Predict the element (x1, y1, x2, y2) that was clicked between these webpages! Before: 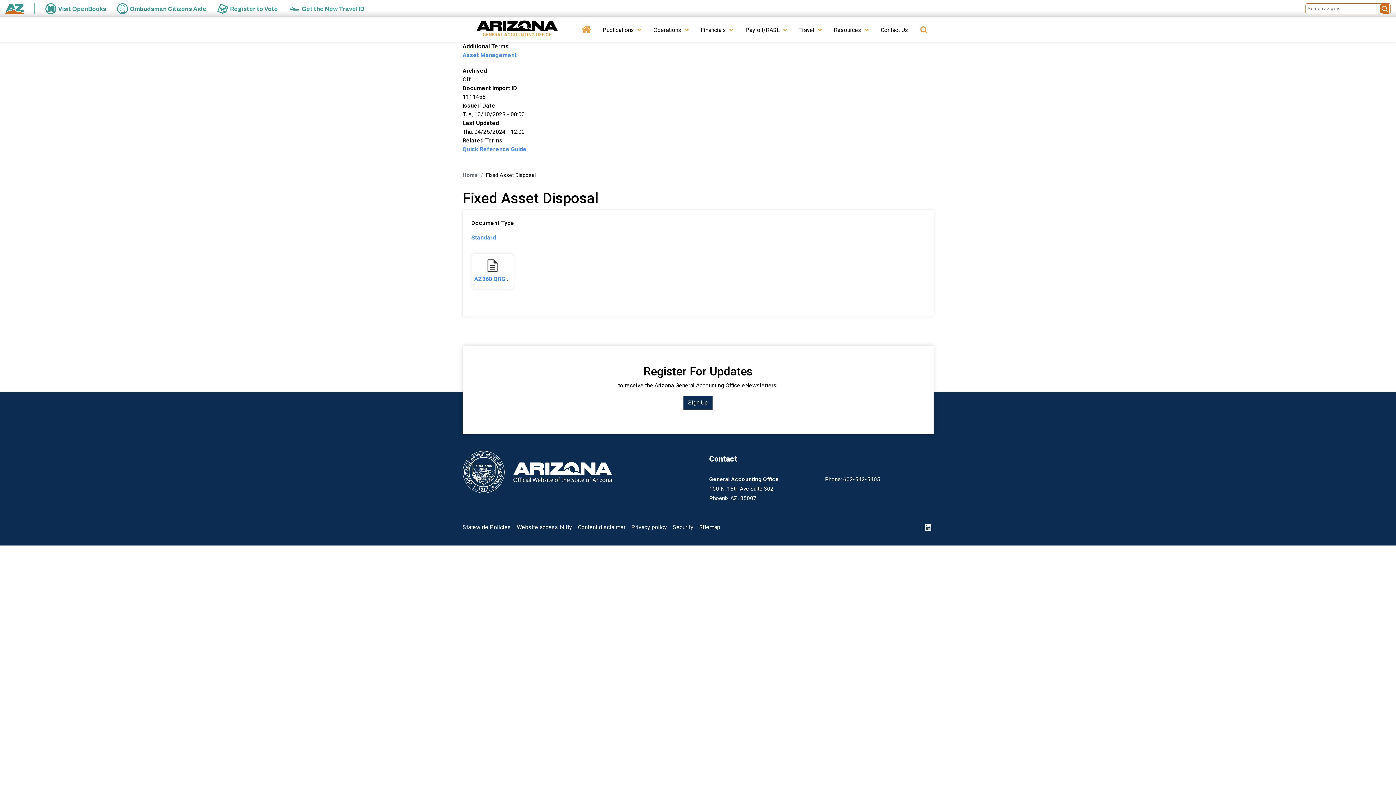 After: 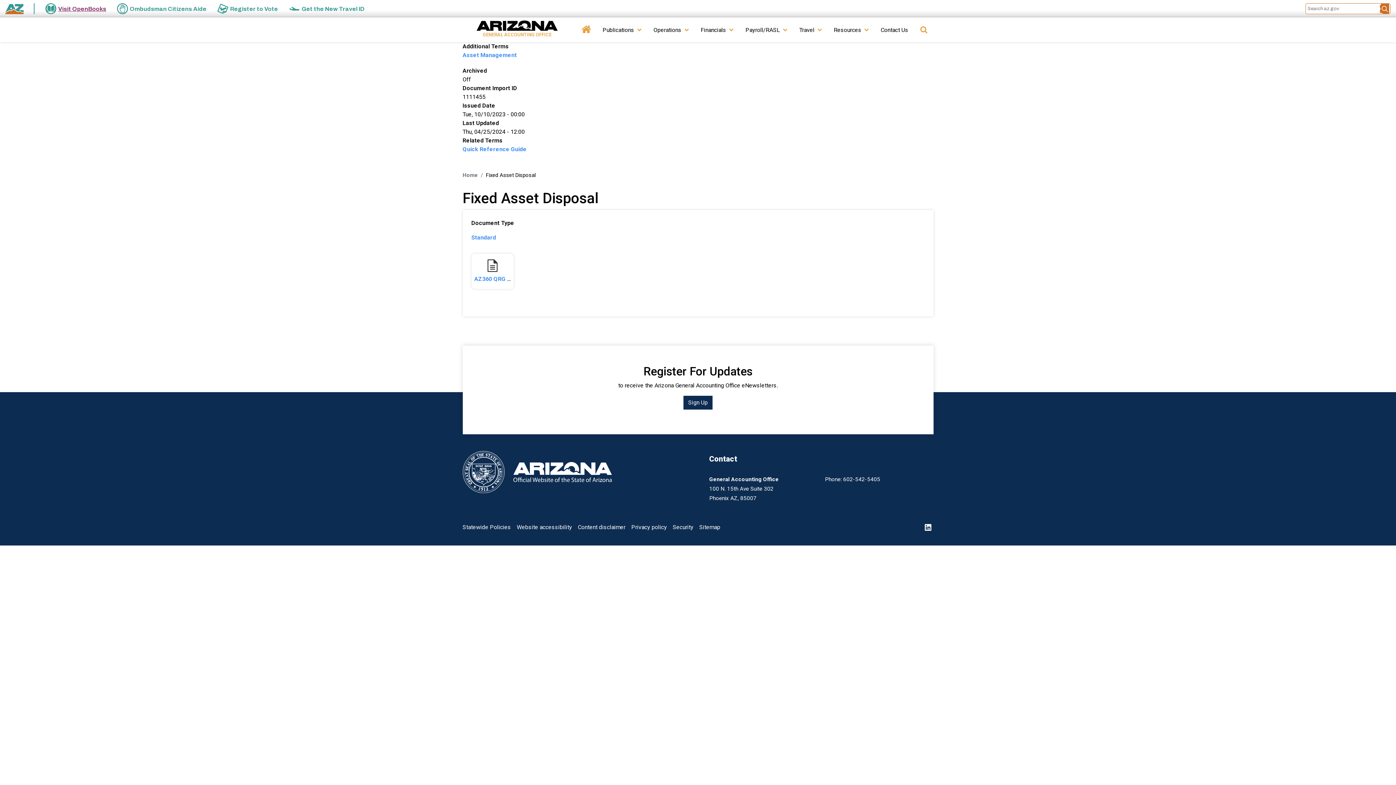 Action: label: Visit OpenBooks bbox: (45, 3, 106, 14)